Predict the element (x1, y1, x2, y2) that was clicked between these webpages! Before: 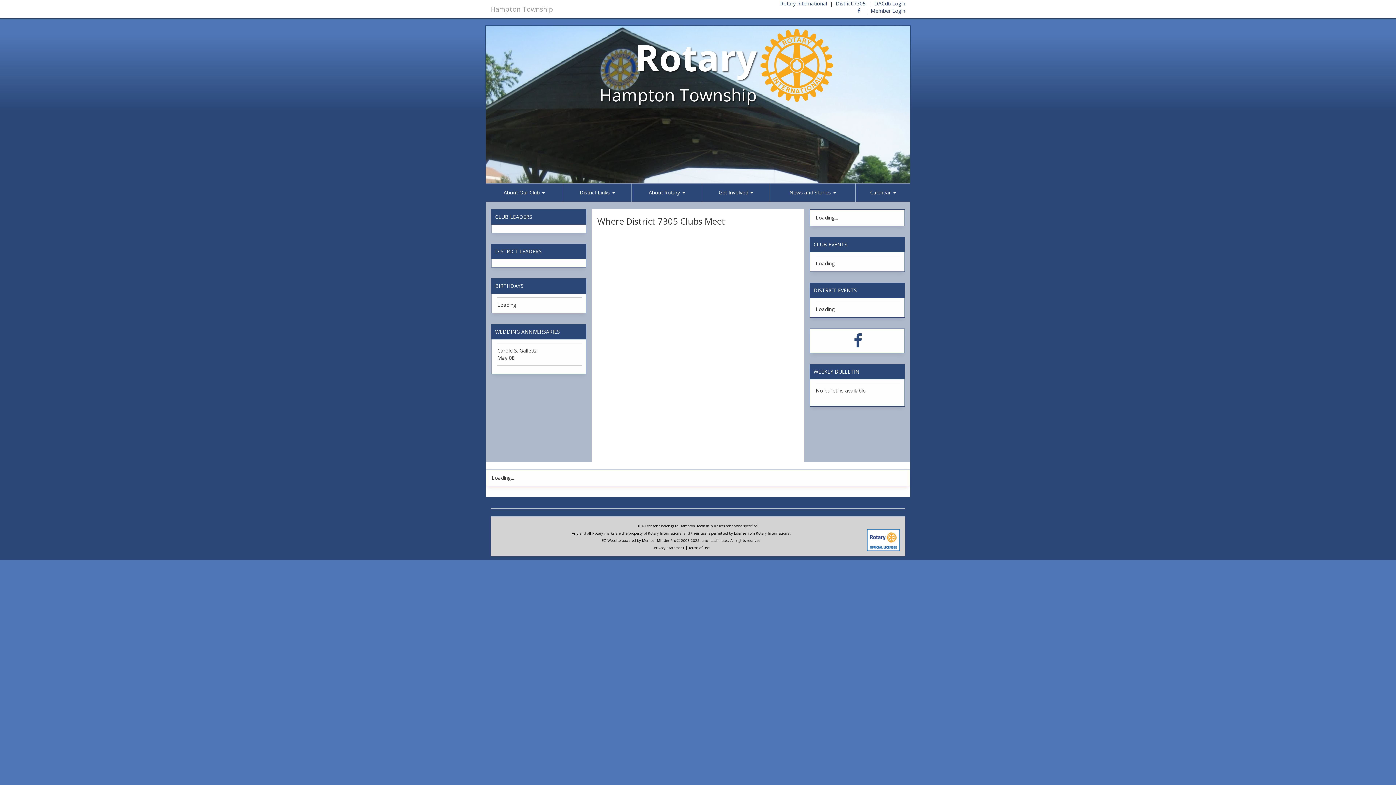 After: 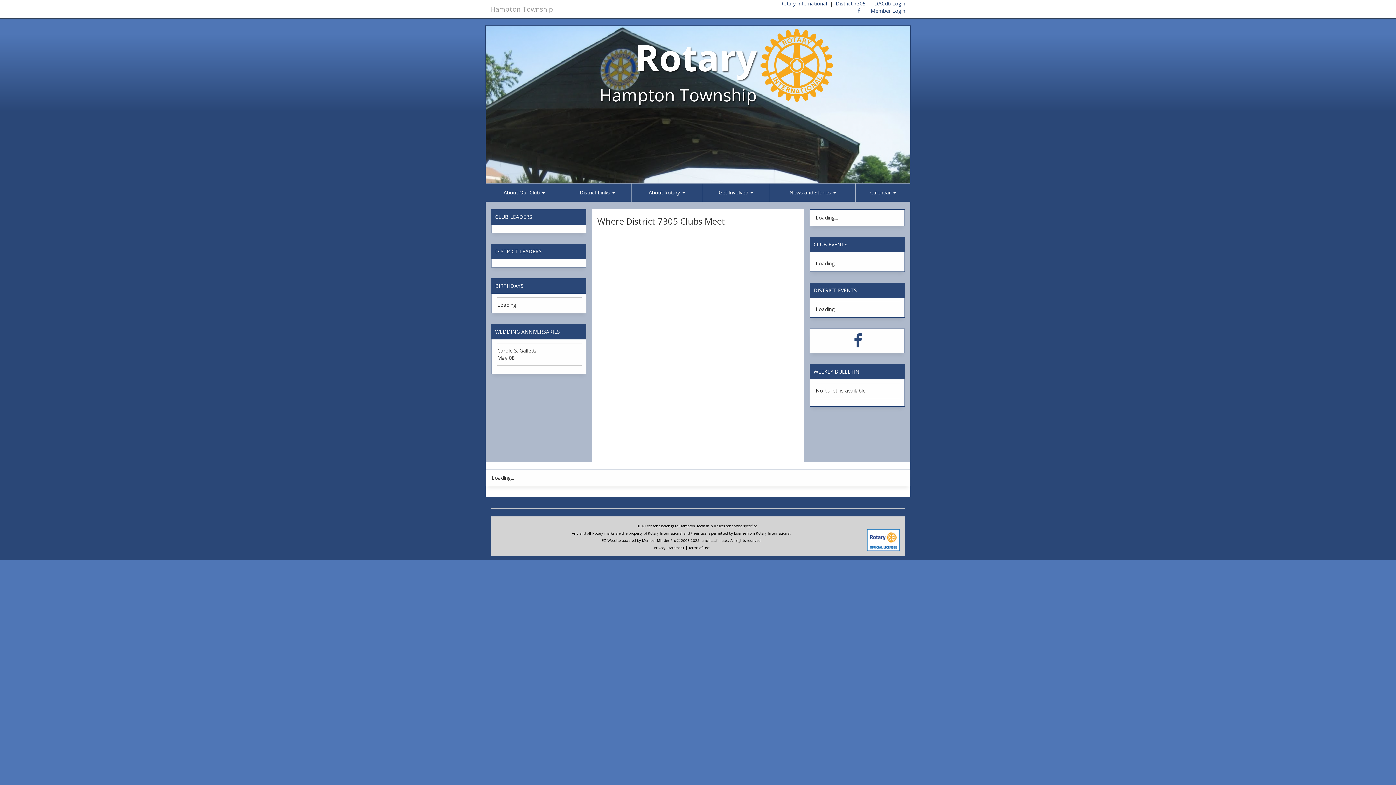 Action: bbox: (857, 7, 860, 14)